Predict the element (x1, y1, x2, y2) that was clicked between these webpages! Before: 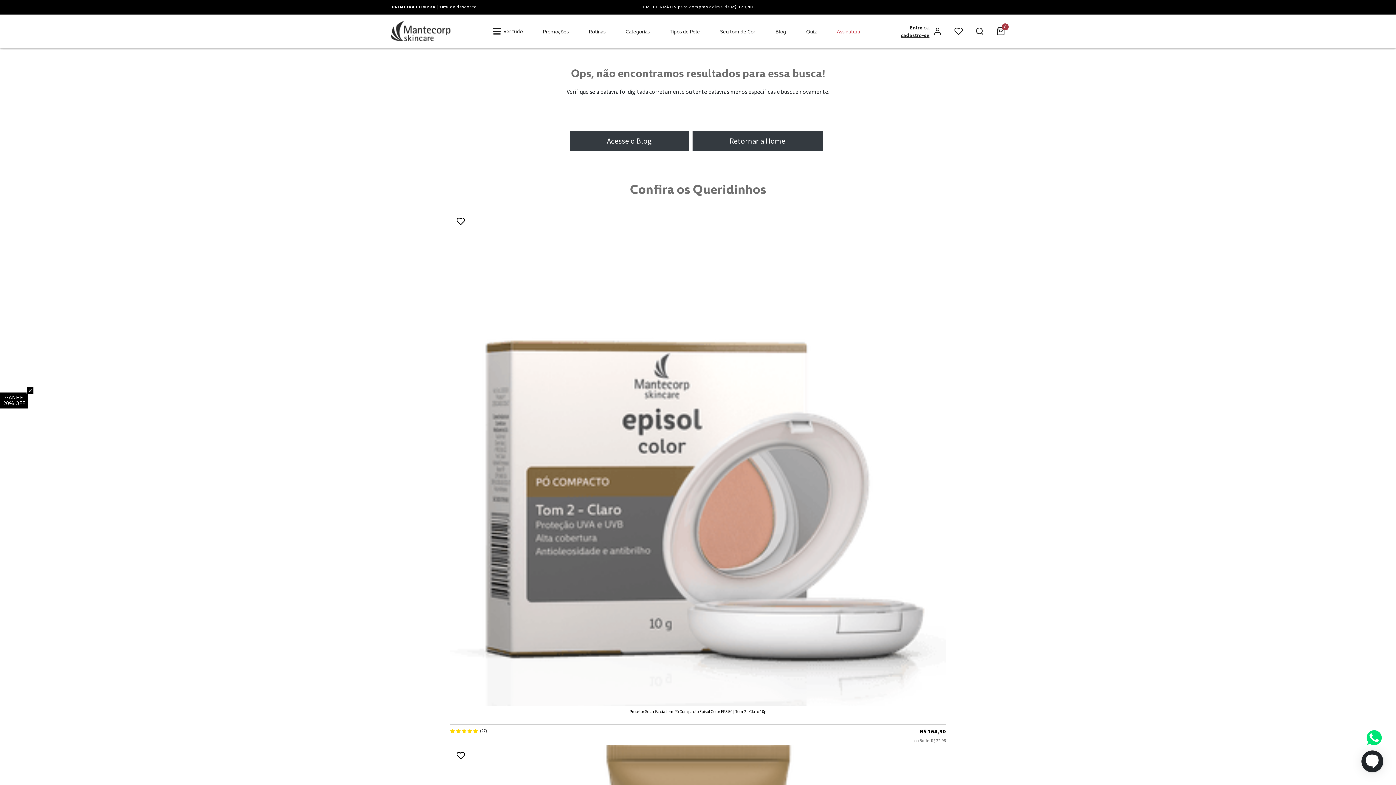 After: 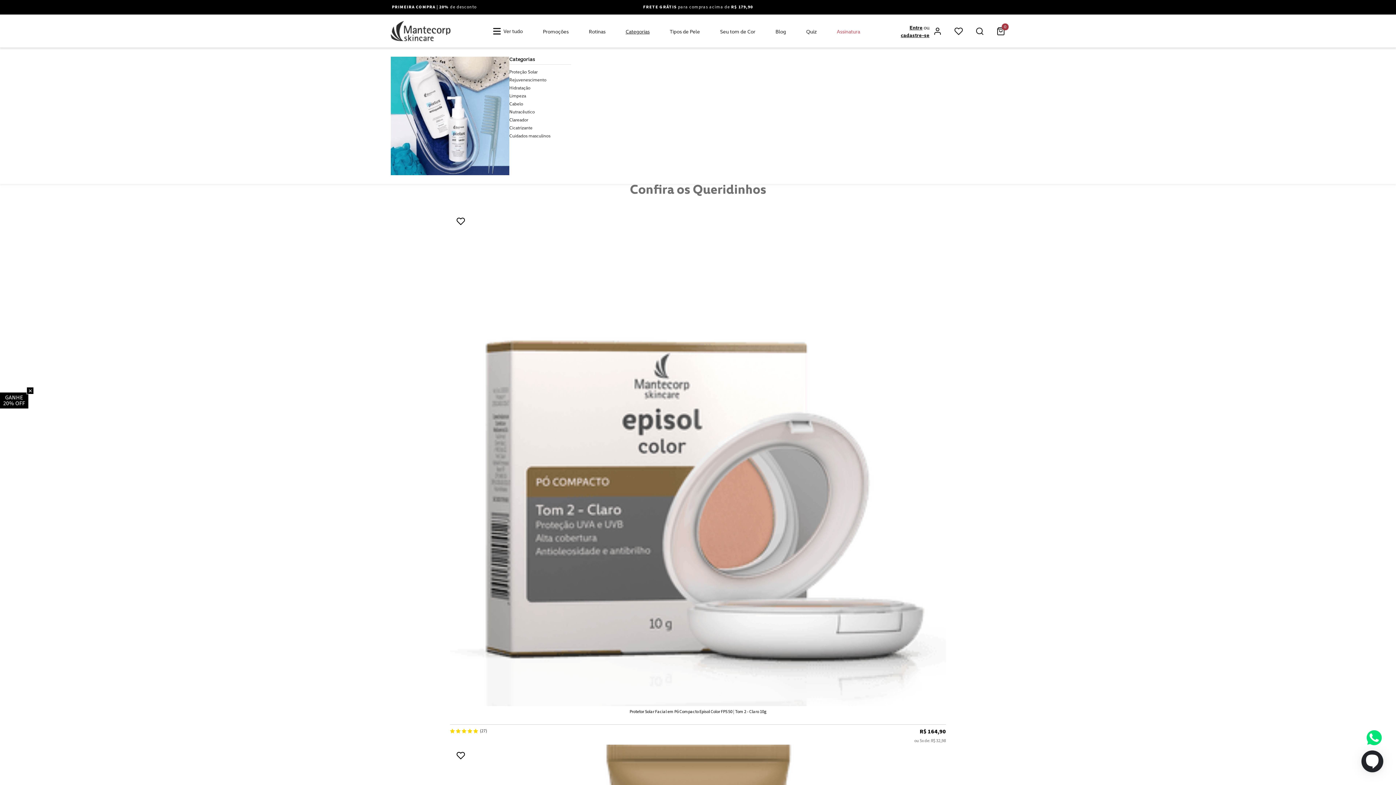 Action: bbox: (625, 27, 649, 34) label: Categorias